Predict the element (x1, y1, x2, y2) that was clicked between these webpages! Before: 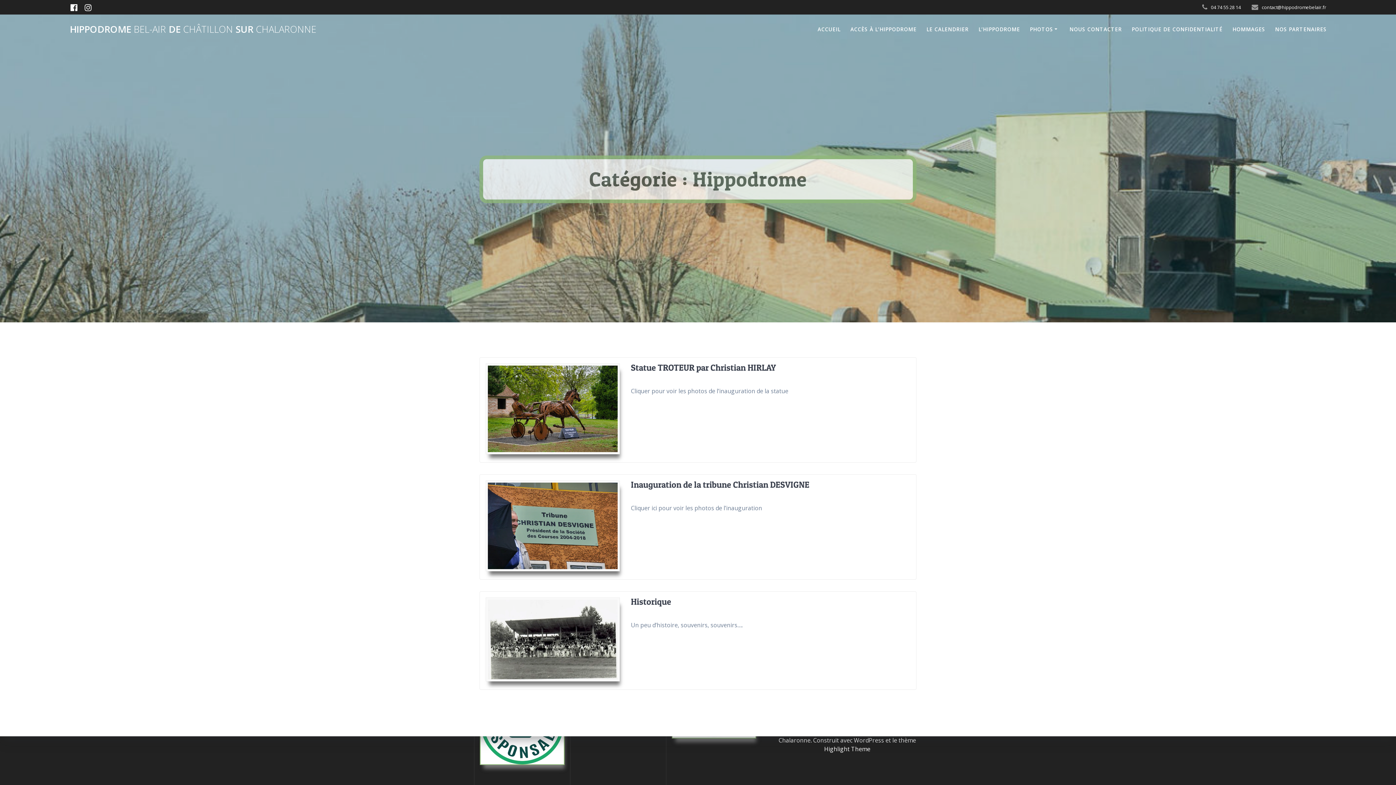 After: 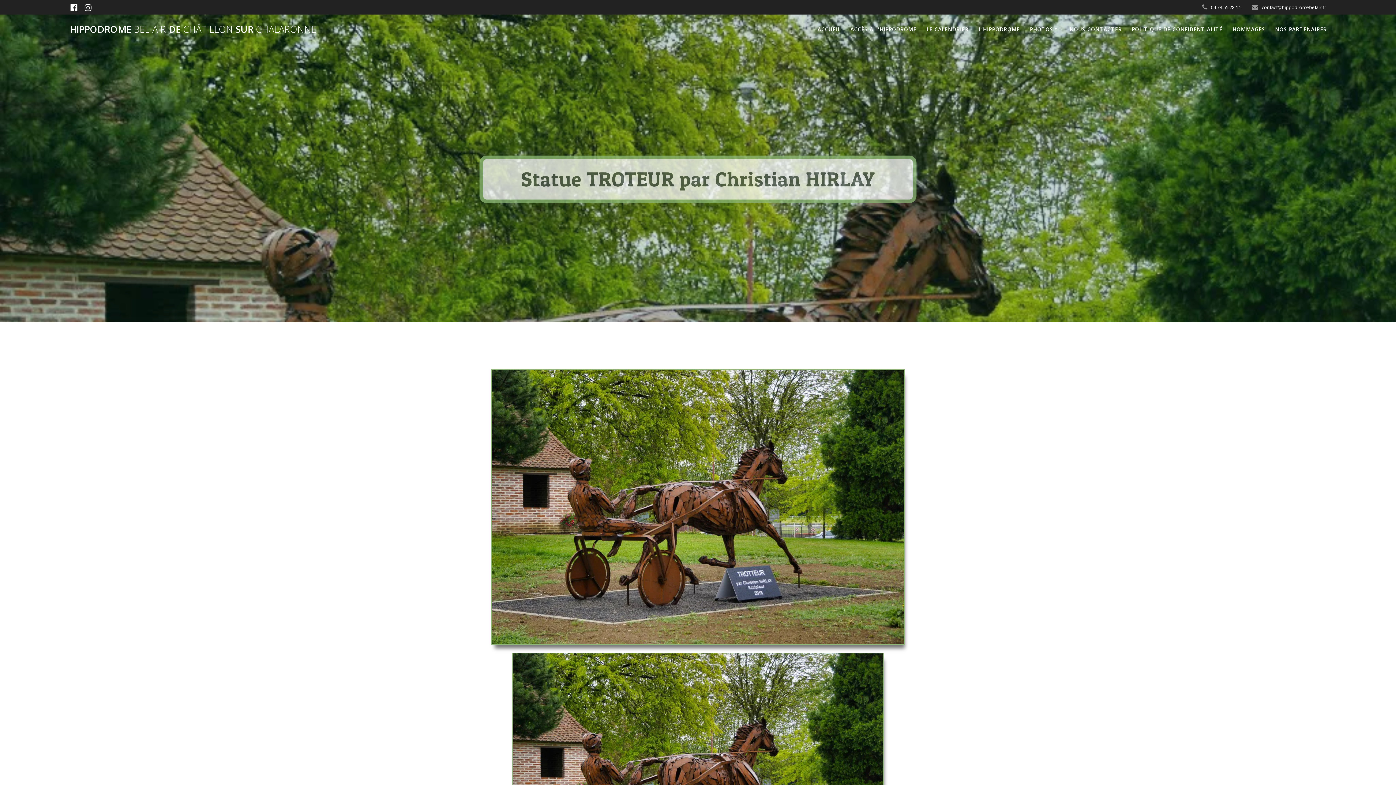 Action: label: Statue TROTEUR par Christian HIRLAY bbox: (631, 362, 776, 372)